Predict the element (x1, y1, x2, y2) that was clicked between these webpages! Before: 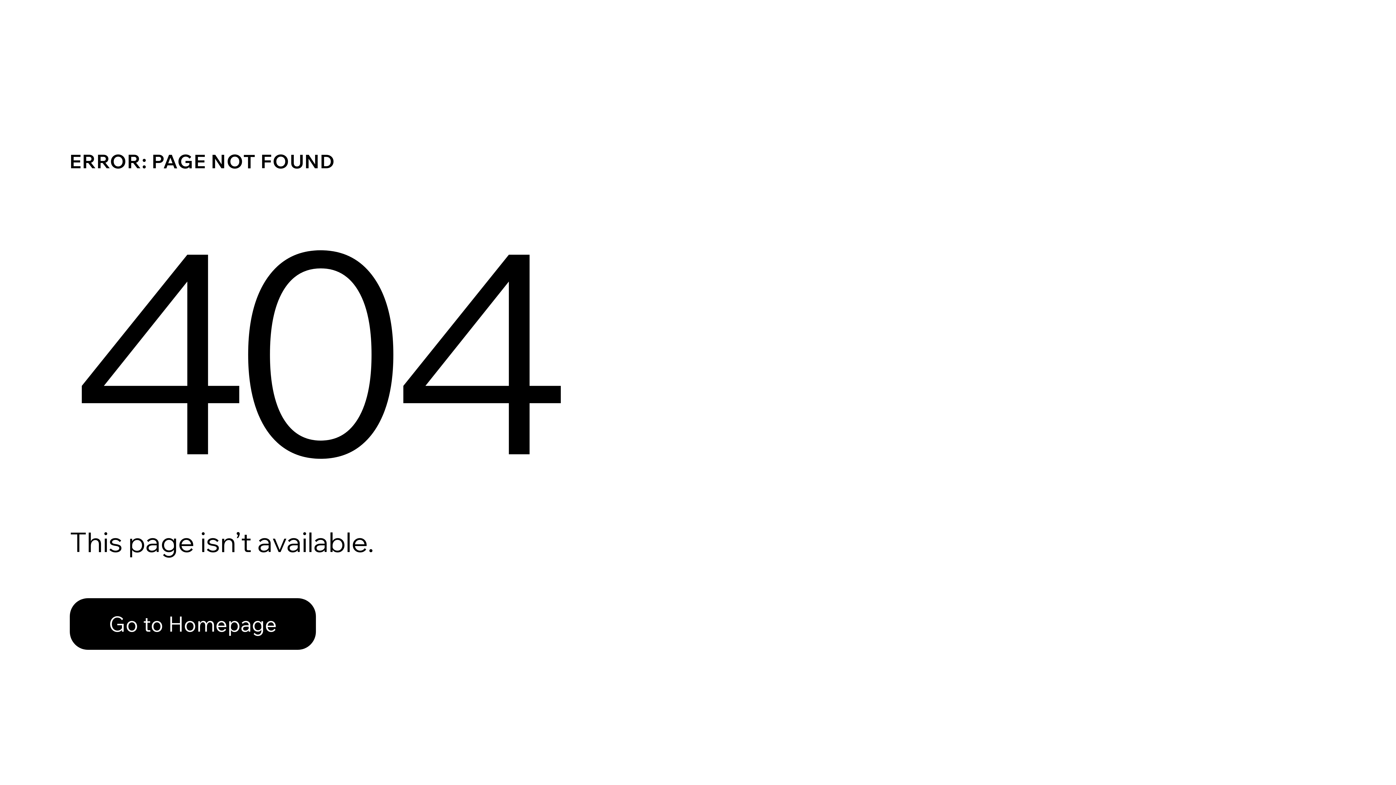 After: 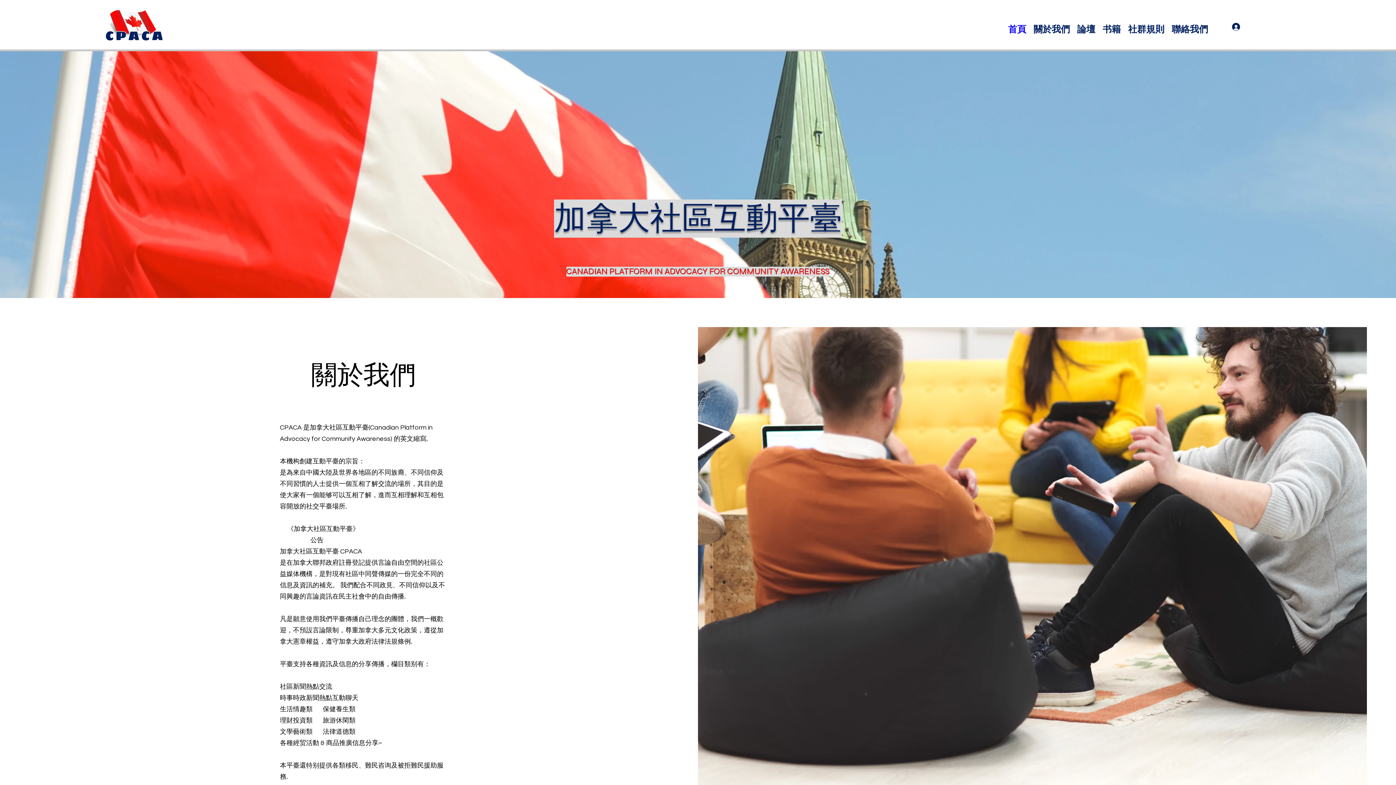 Action: bbox: (69, 598, 316, 650) label: Go to Homepage